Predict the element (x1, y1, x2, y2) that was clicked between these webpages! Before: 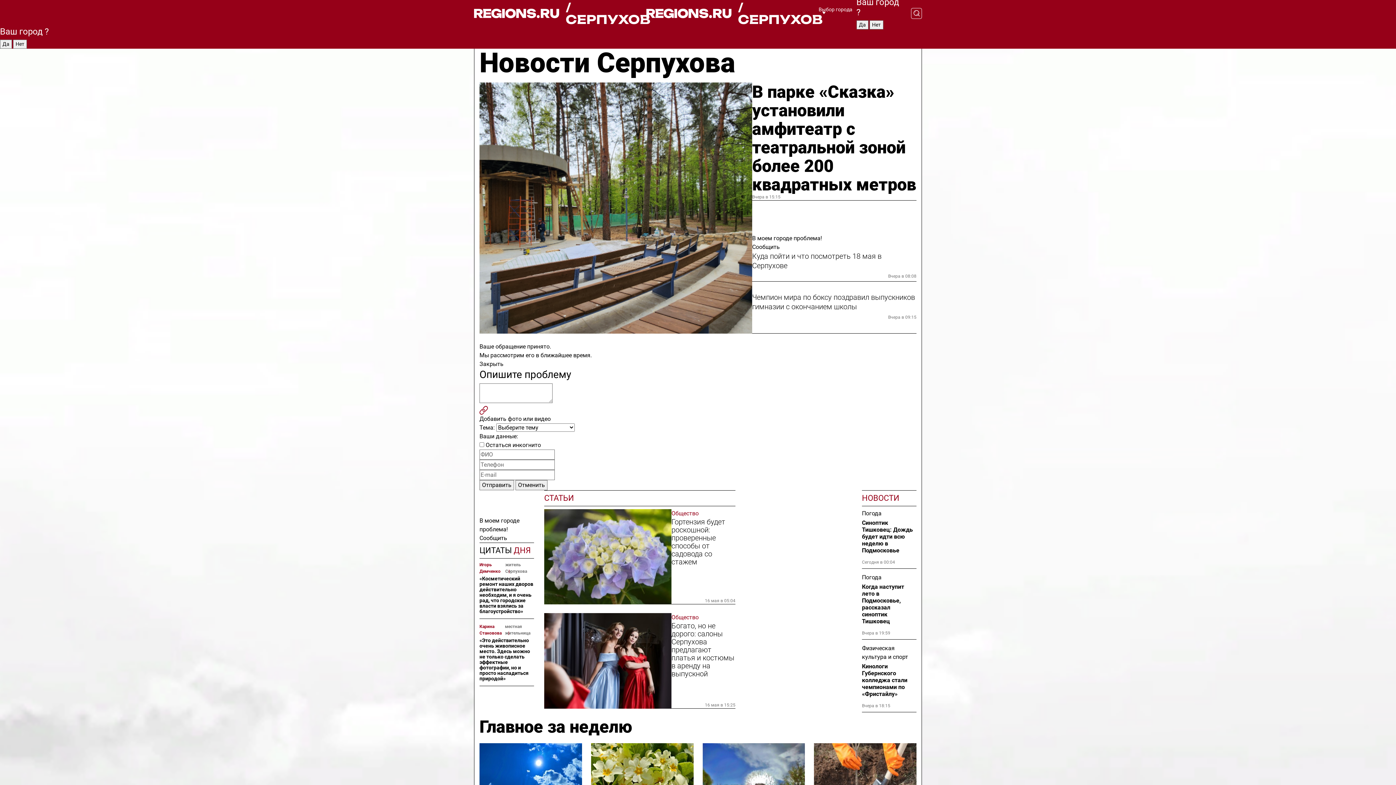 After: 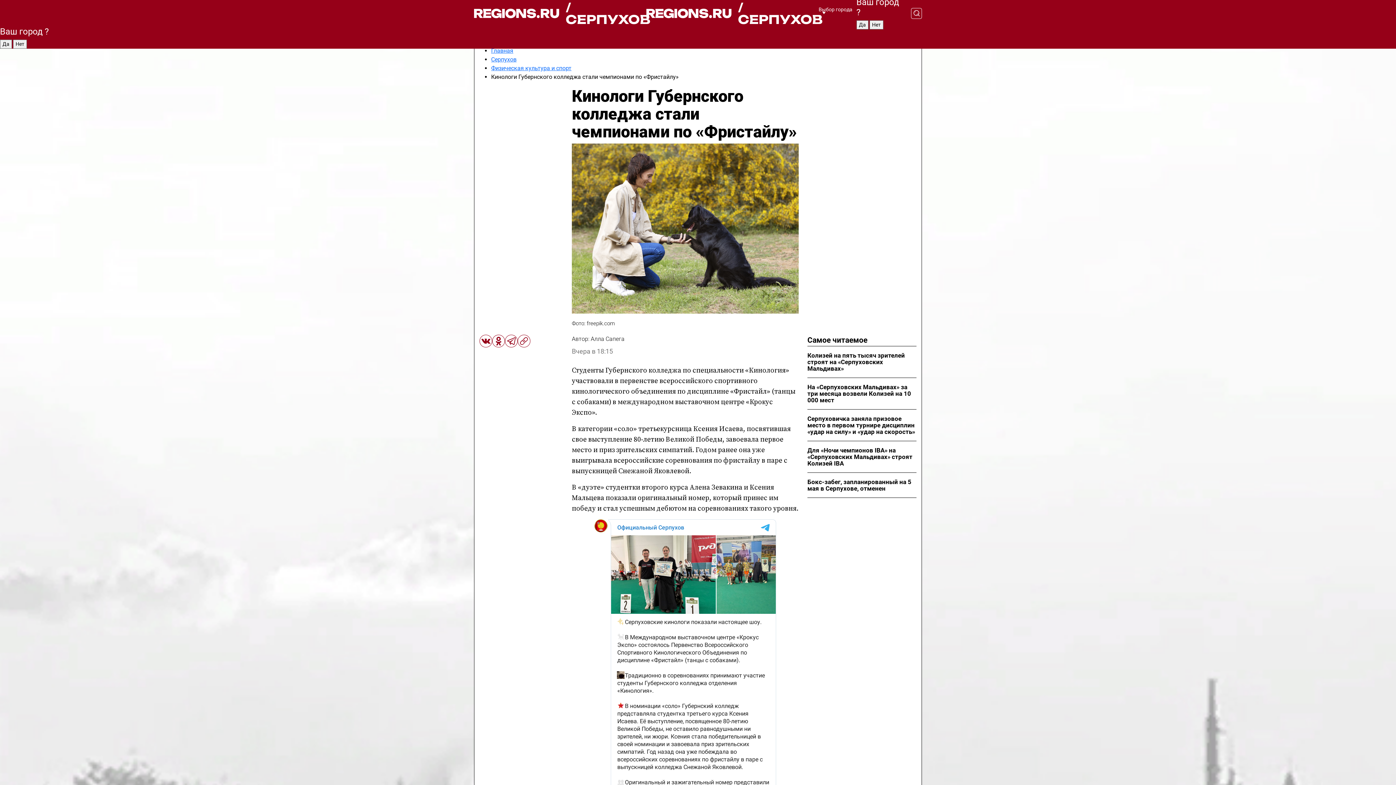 Action: bbox: (862, 663, 916, 697) label: Кинологи Губернского колледжа стали чемпионами по «Фристайлу»